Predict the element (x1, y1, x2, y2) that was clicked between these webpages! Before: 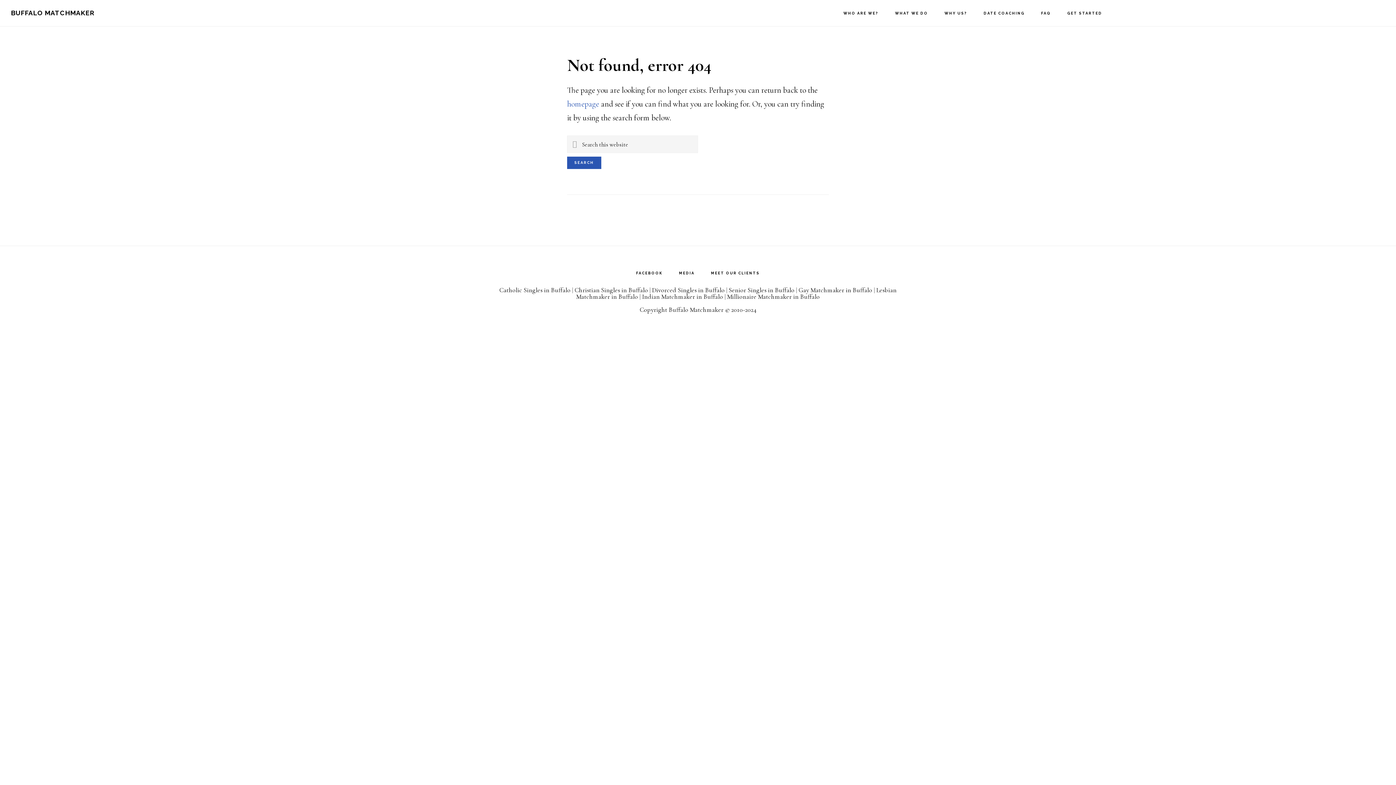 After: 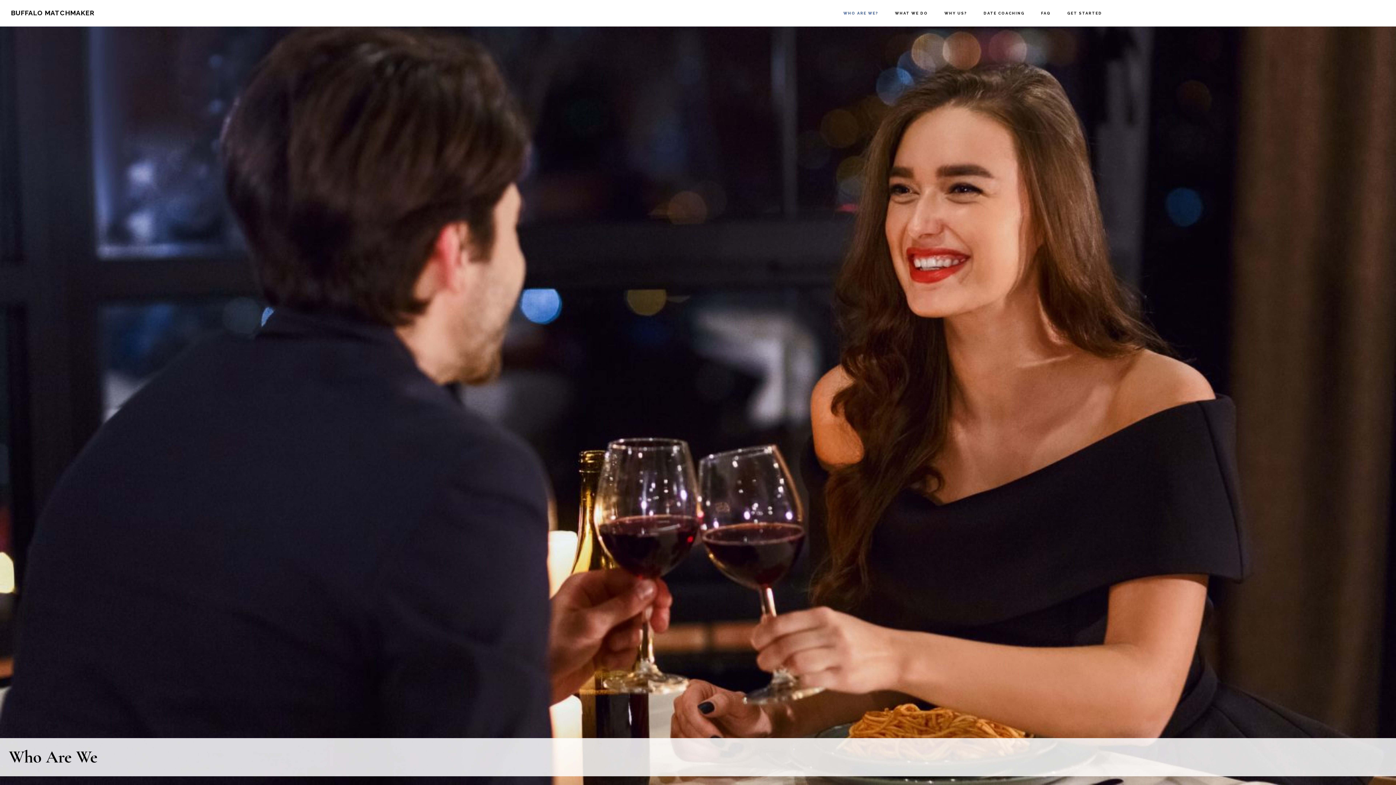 Action: label: WHO ARE WE? bbox: (836, 0, 886, 26)